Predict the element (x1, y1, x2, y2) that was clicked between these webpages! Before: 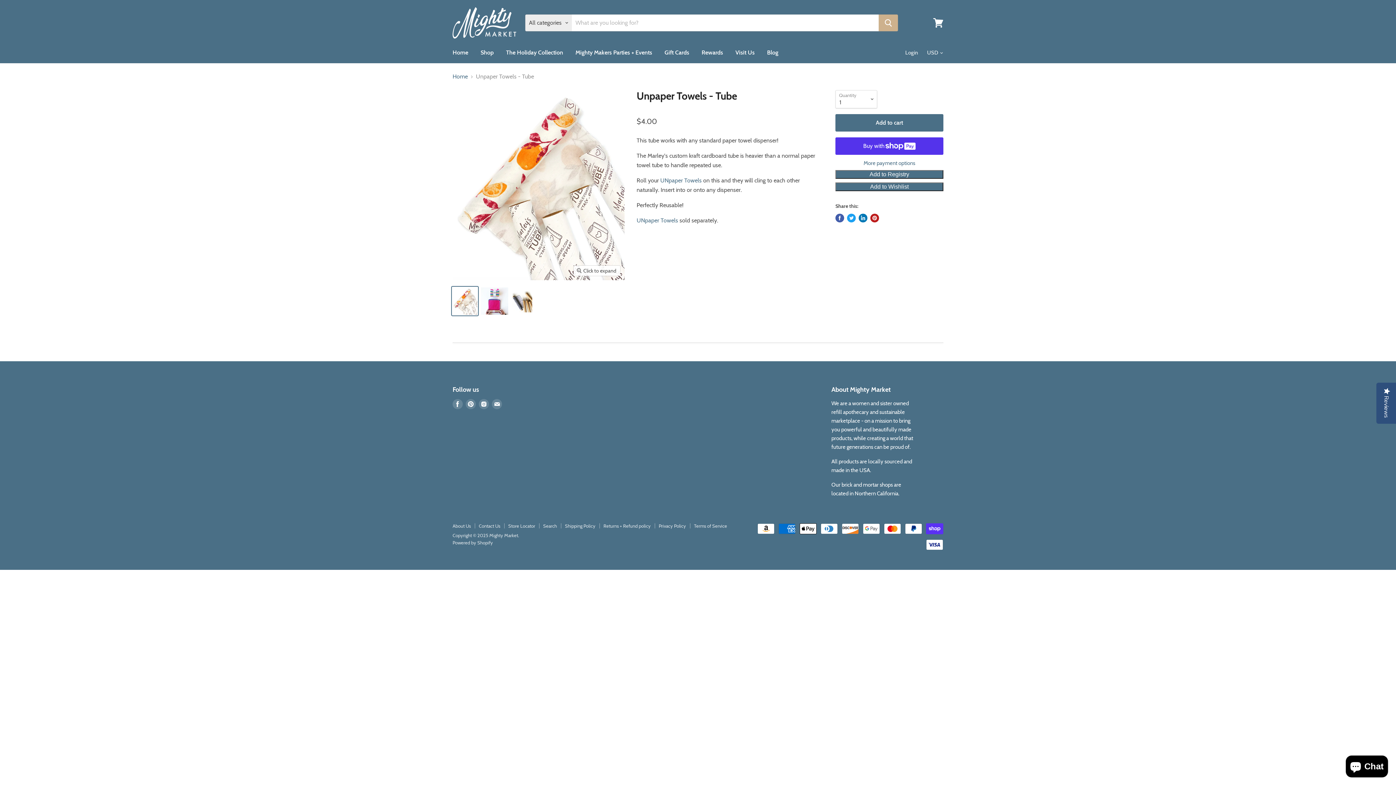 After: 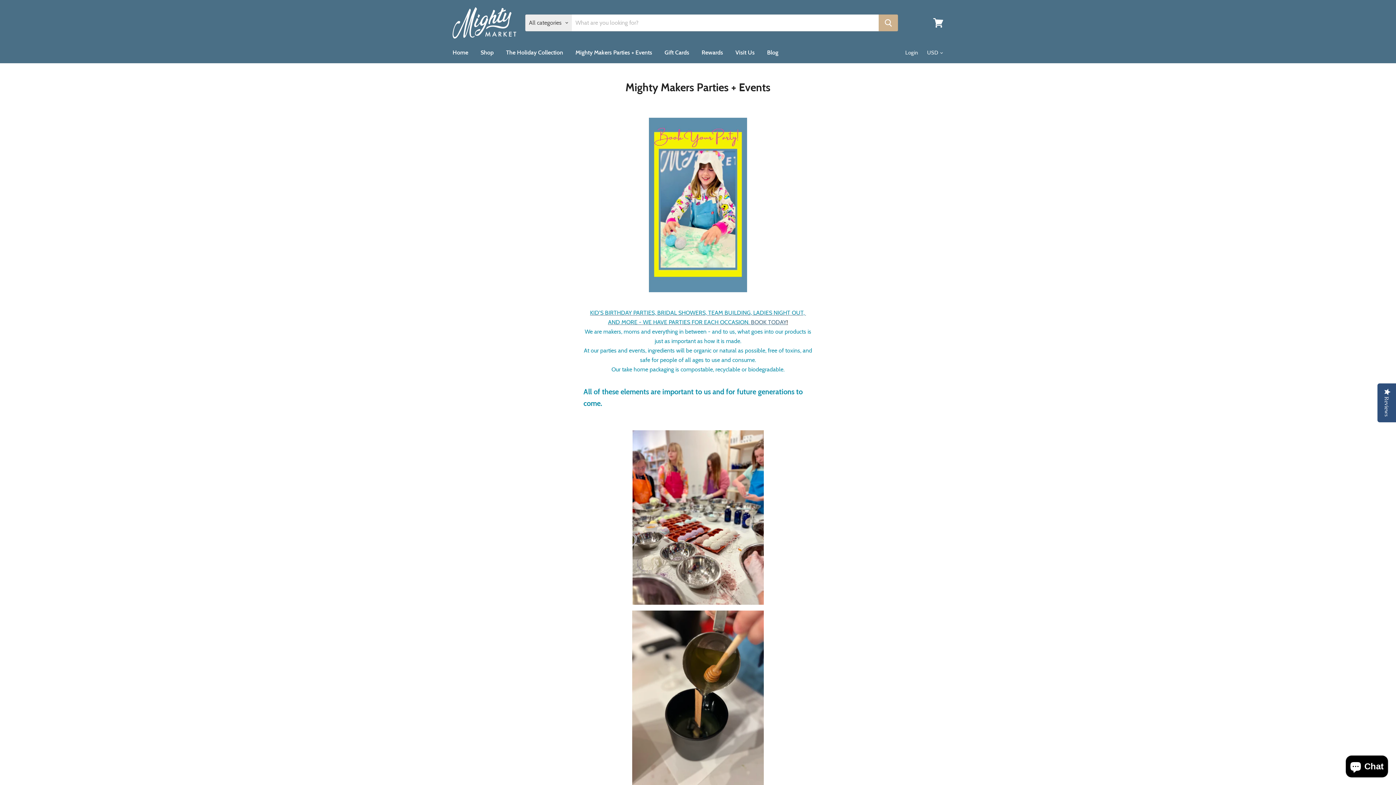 Action: label: Mighty Makers Parties + Events bbox: (570, 45, 657, 60)